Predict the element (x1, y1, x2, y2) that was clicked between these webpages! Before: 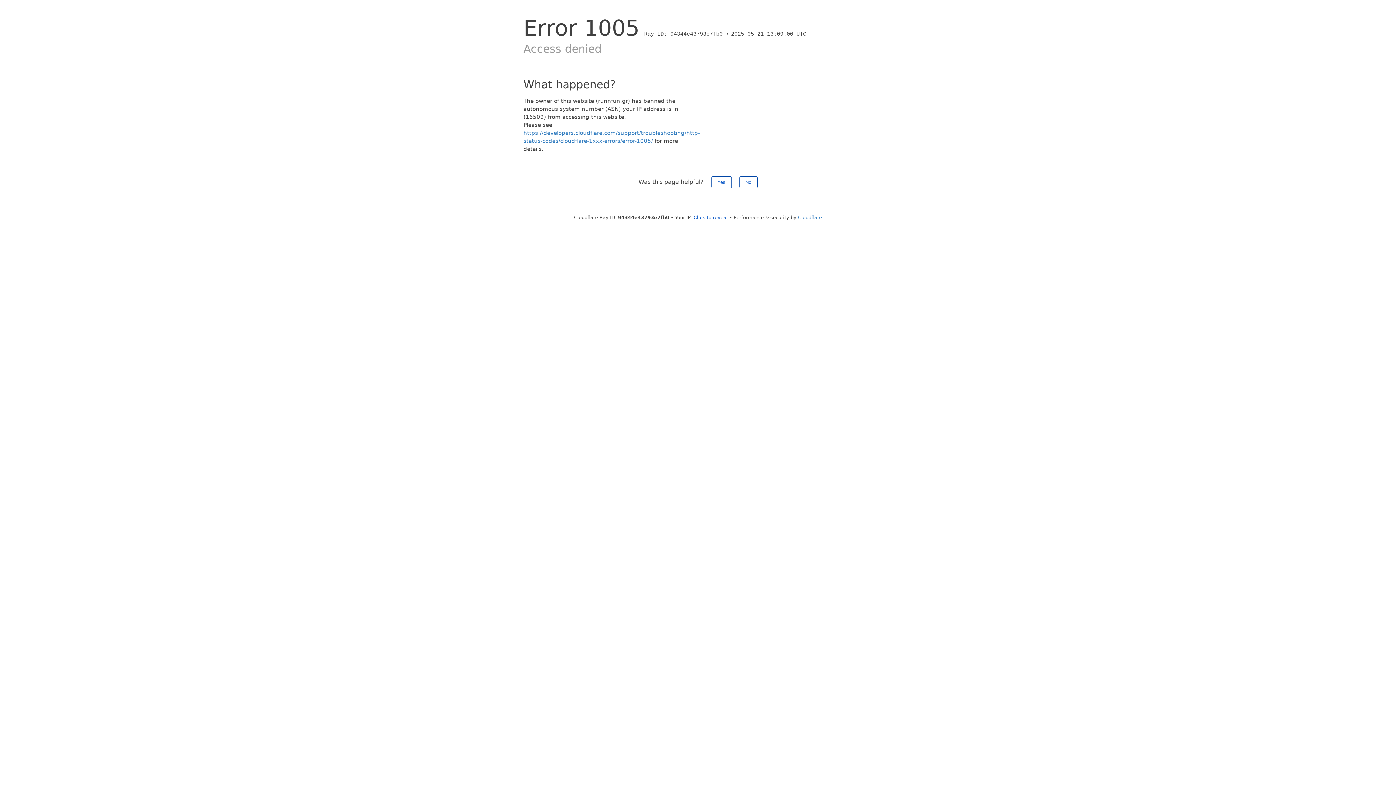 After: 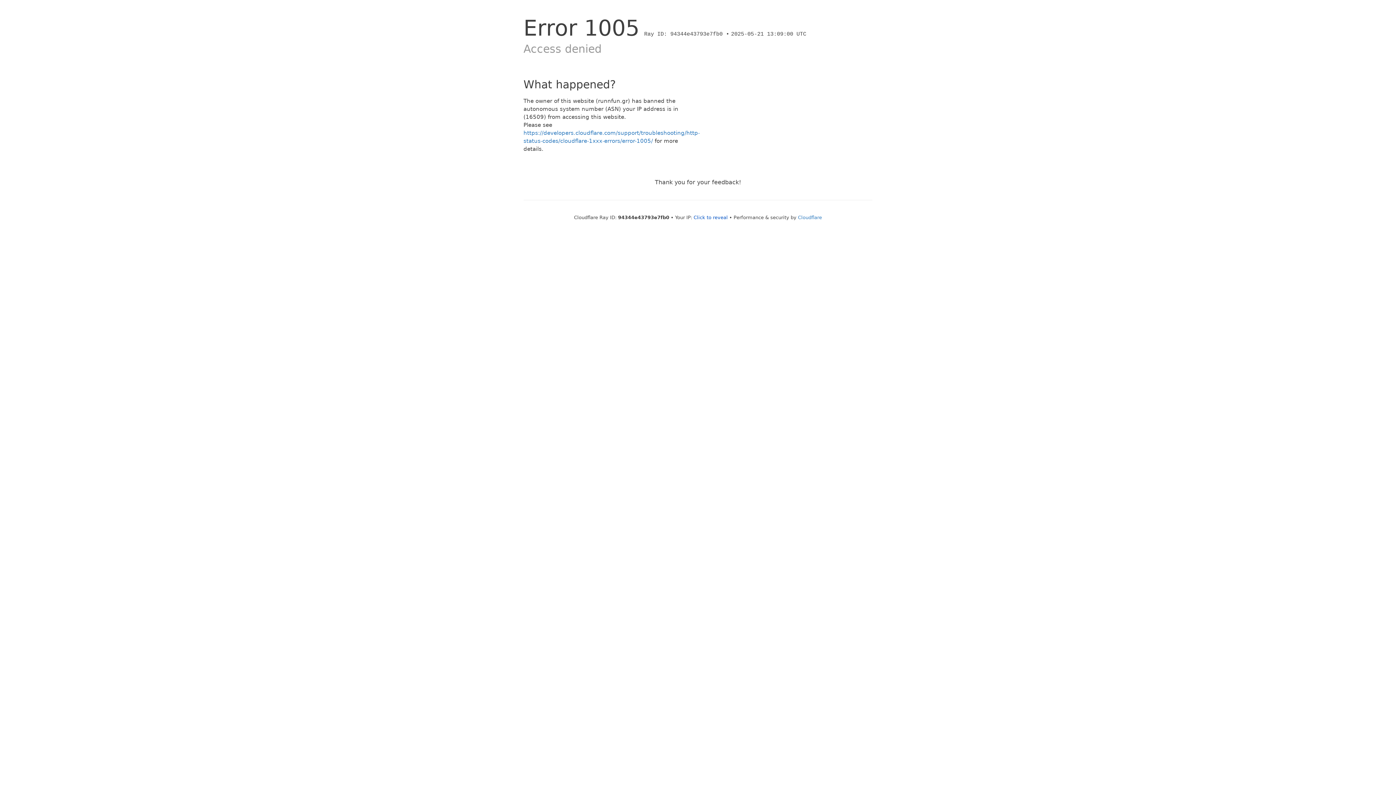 Action: bbox: (739, 176, 757, 188) label: No